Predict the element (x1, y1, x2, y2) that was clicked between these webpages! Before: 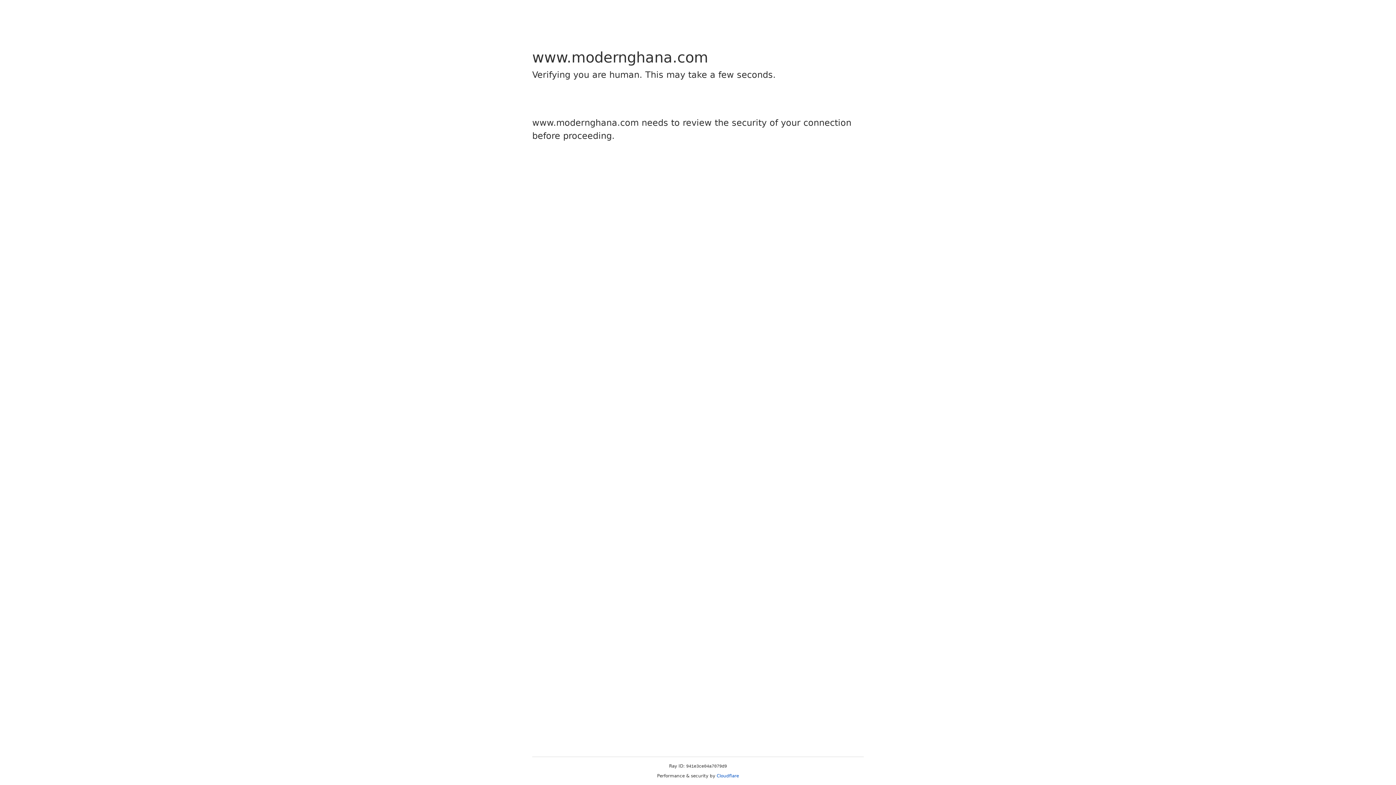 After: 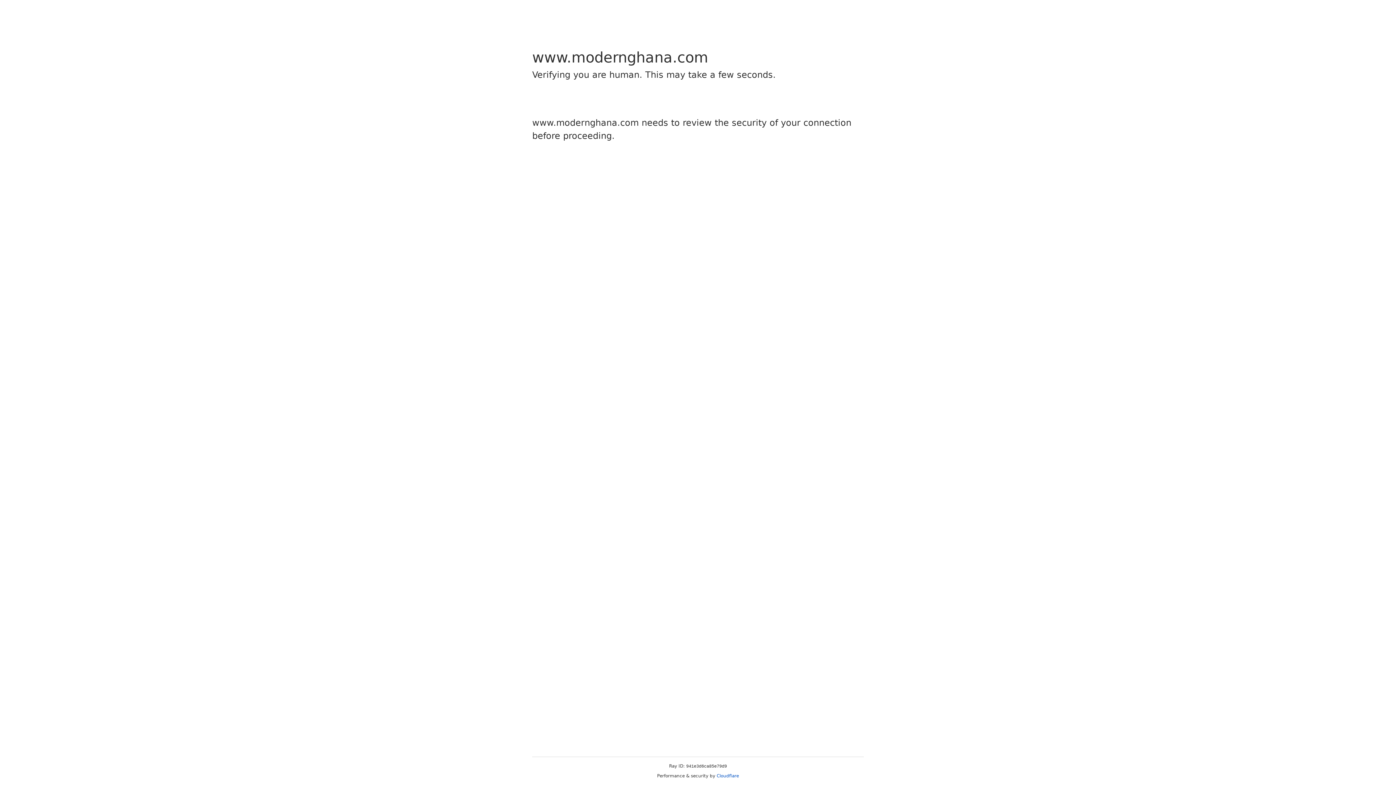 Action: label: Cloudflare bbox: (716, 773, 739, 778)